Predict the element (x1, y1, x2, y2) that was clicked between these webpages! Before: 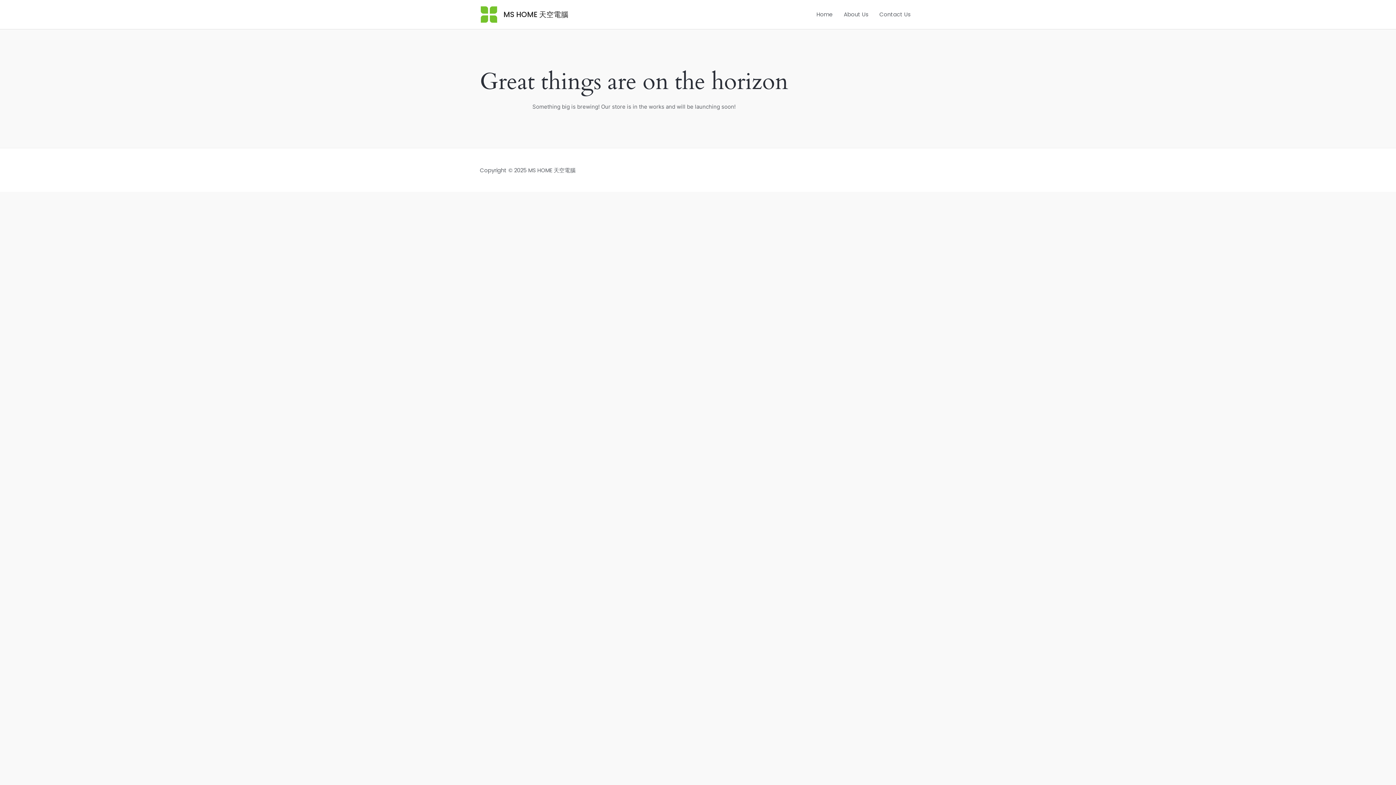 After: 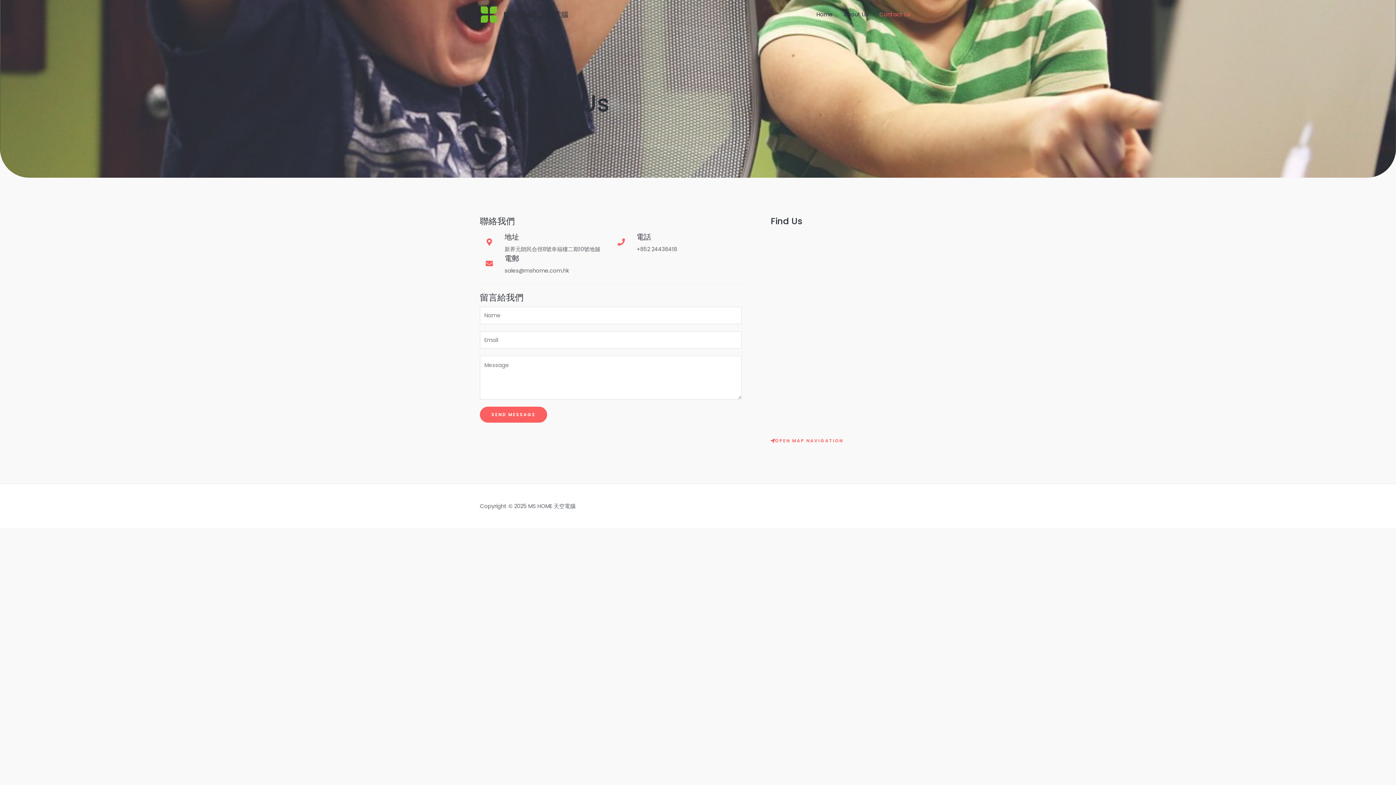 Action: bbox: (874, 1, 916, 27) label: Contact Us